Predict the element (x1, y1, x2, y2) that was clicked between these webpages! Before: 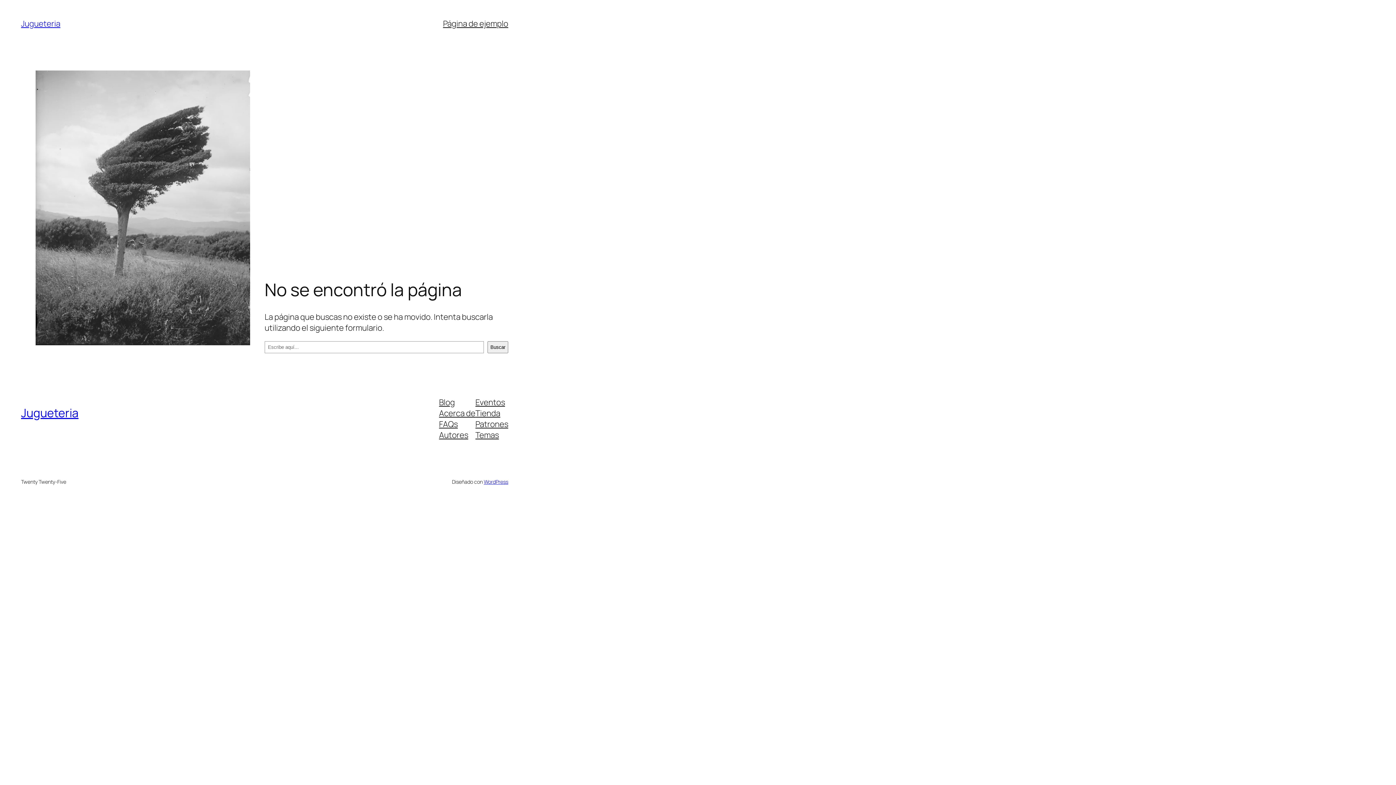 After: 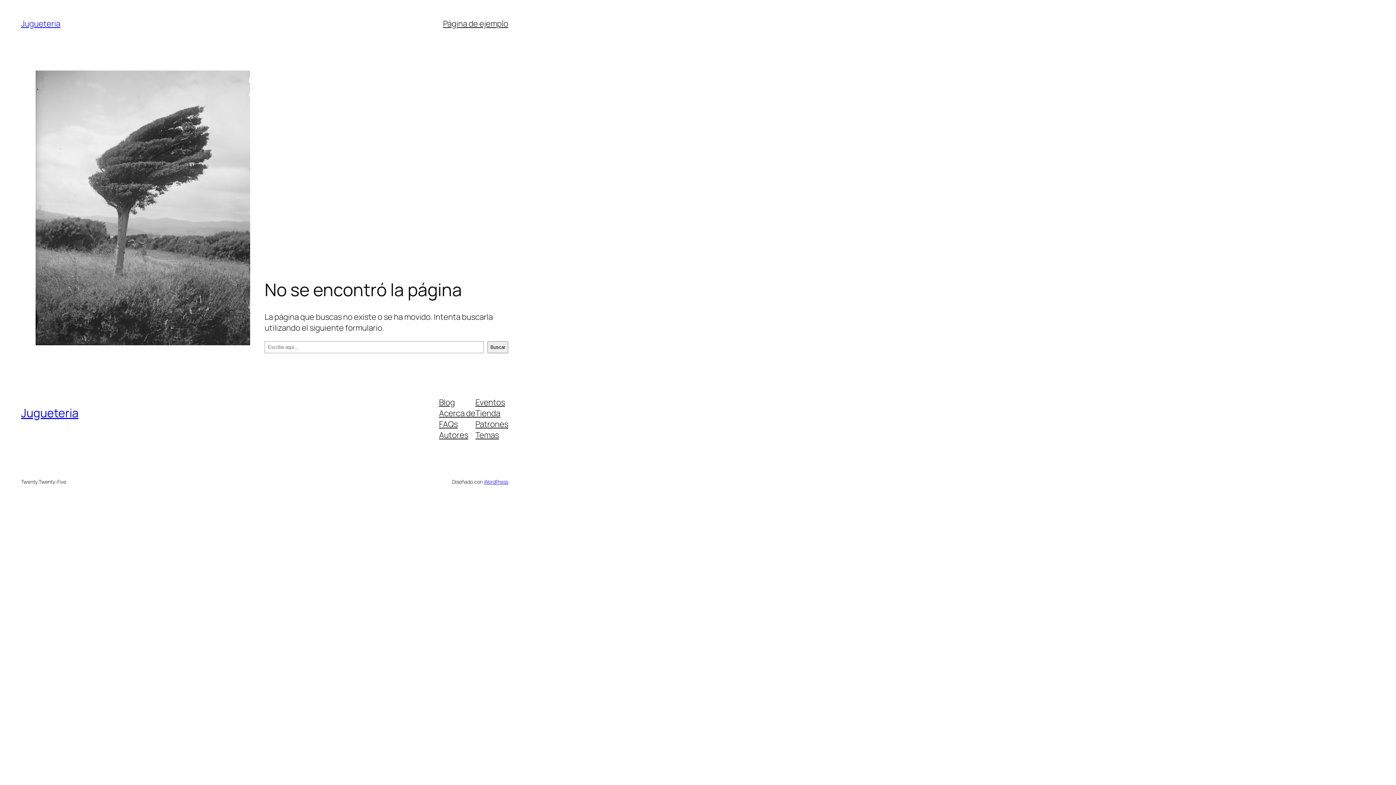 Action: bbox: (475, 429, 499, 440) label: Temas